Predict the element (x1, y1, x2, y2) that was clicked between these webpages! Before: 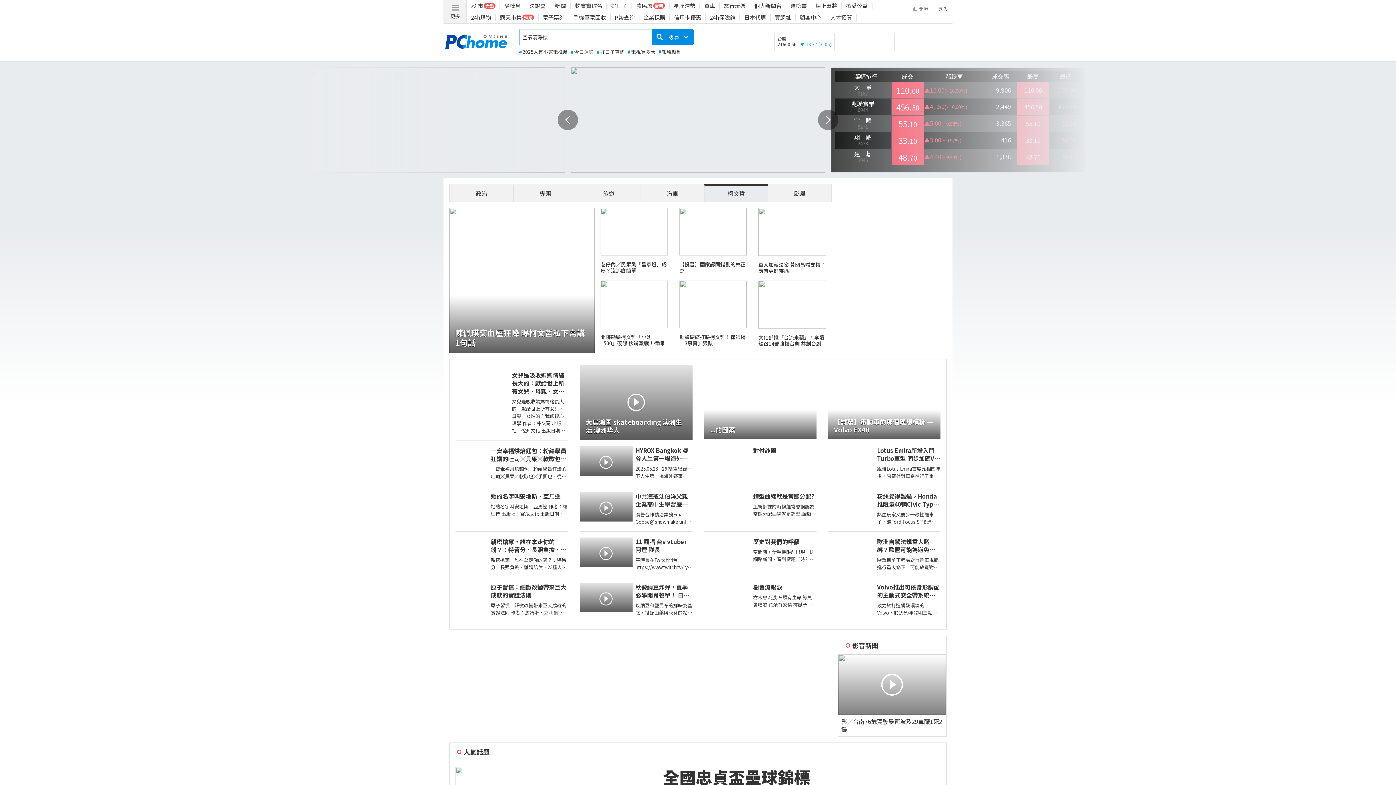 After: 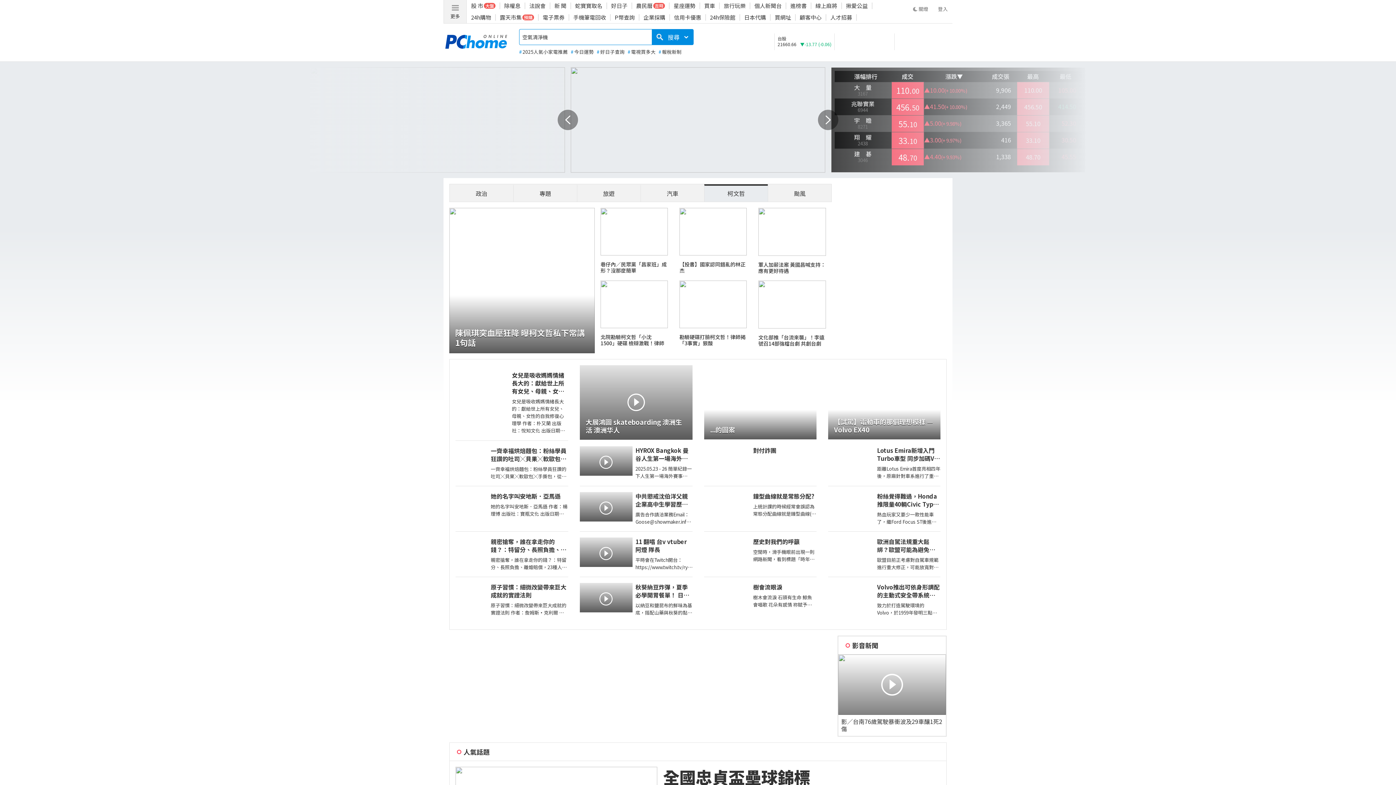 Action: bbox: (310, 67, 565, 172)